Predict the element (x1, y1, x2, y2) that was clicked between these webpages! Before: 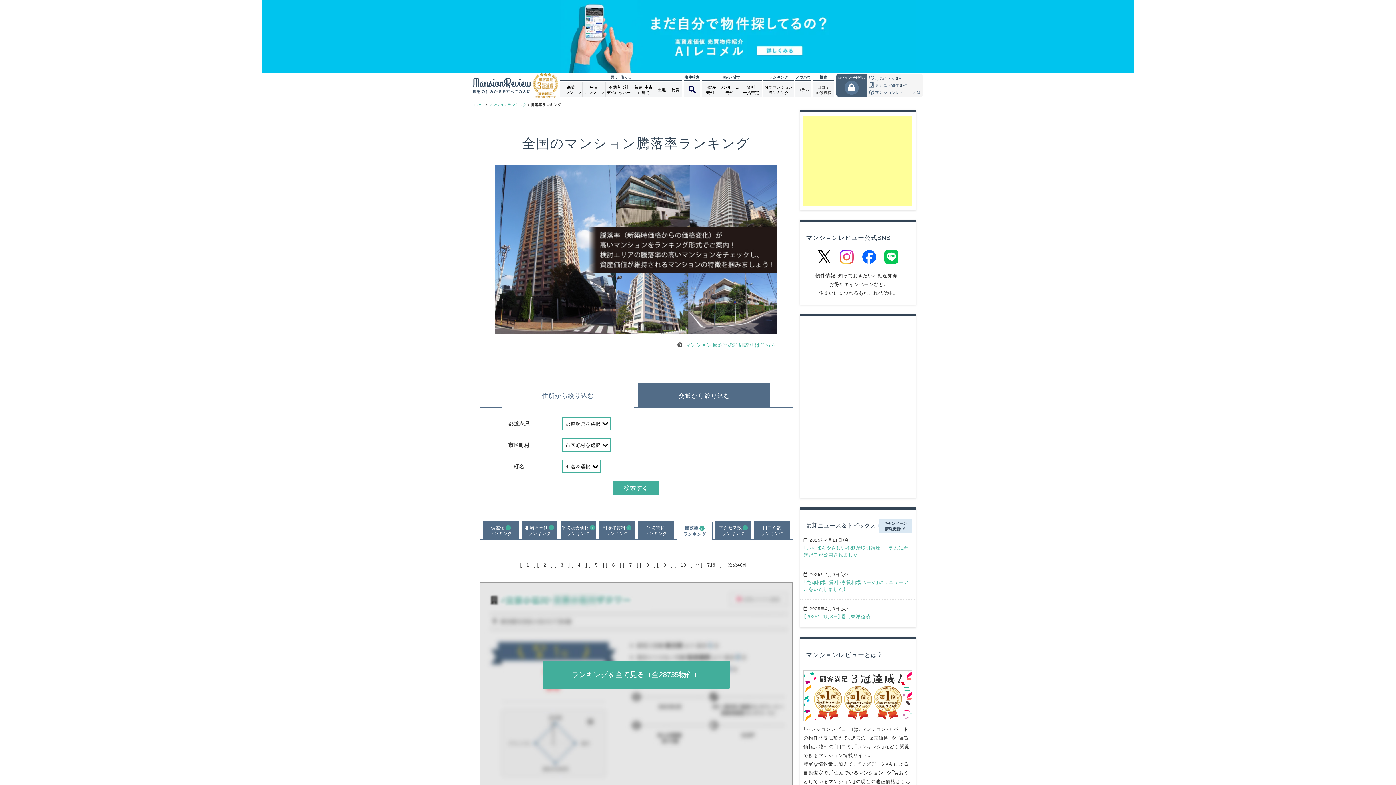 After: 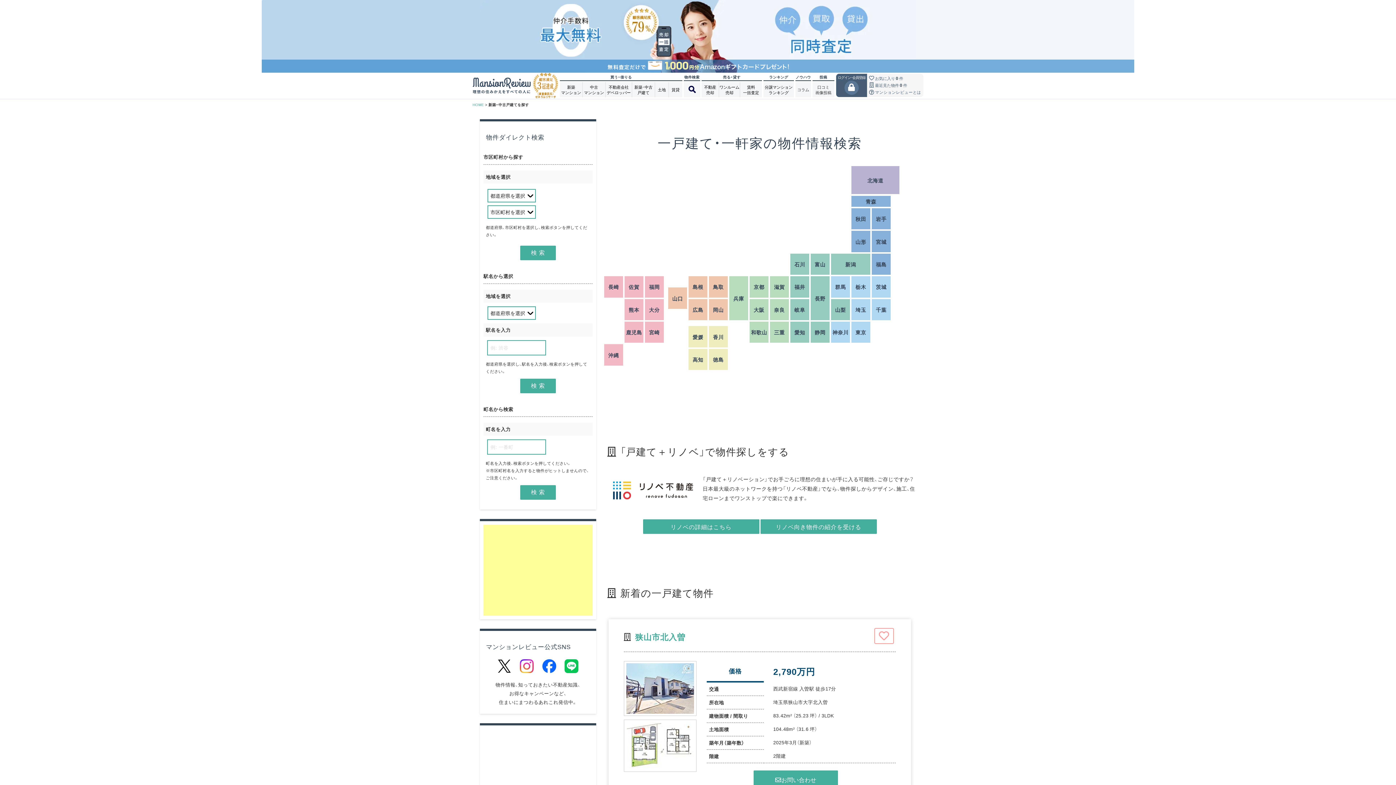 Action: label: 新築･中古
戸建て bbox: (632, 82, 654, 97)